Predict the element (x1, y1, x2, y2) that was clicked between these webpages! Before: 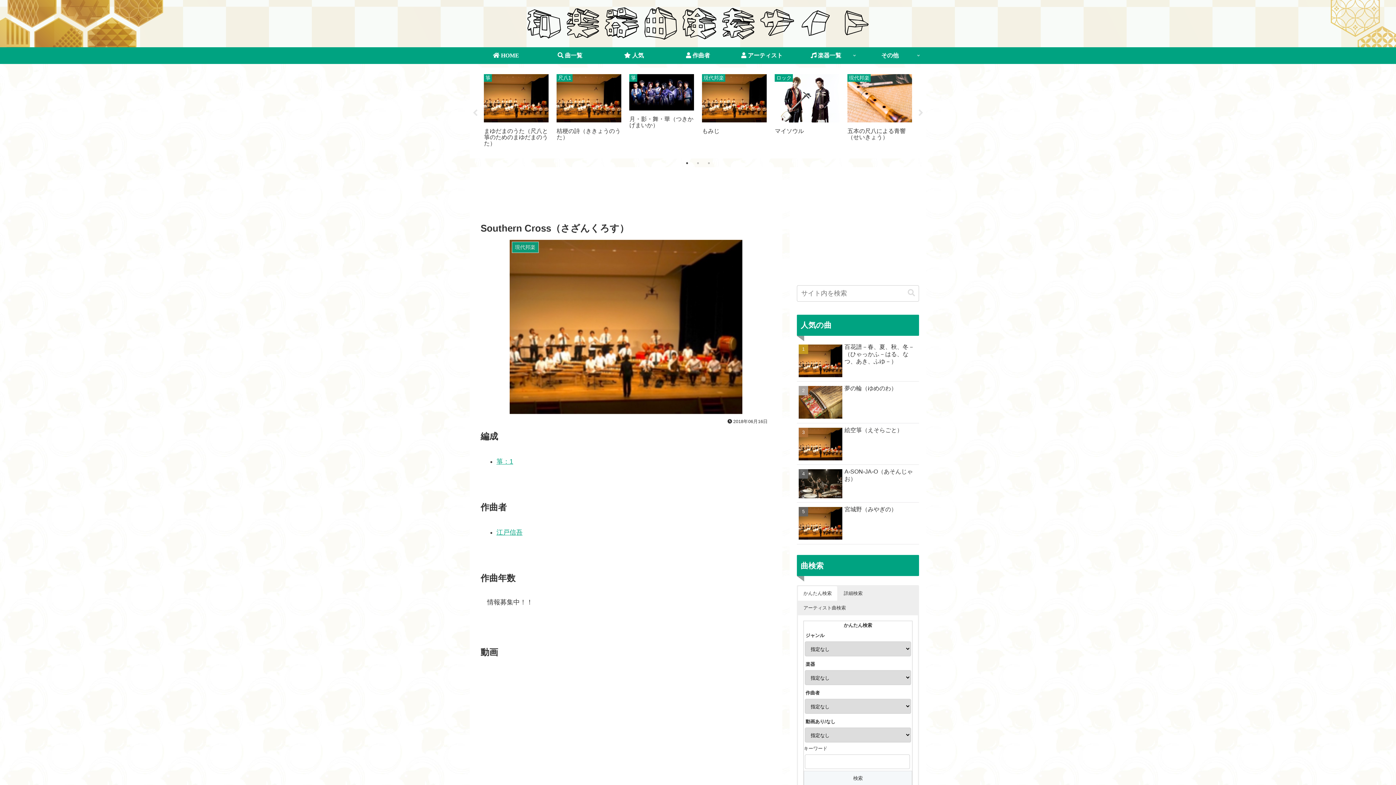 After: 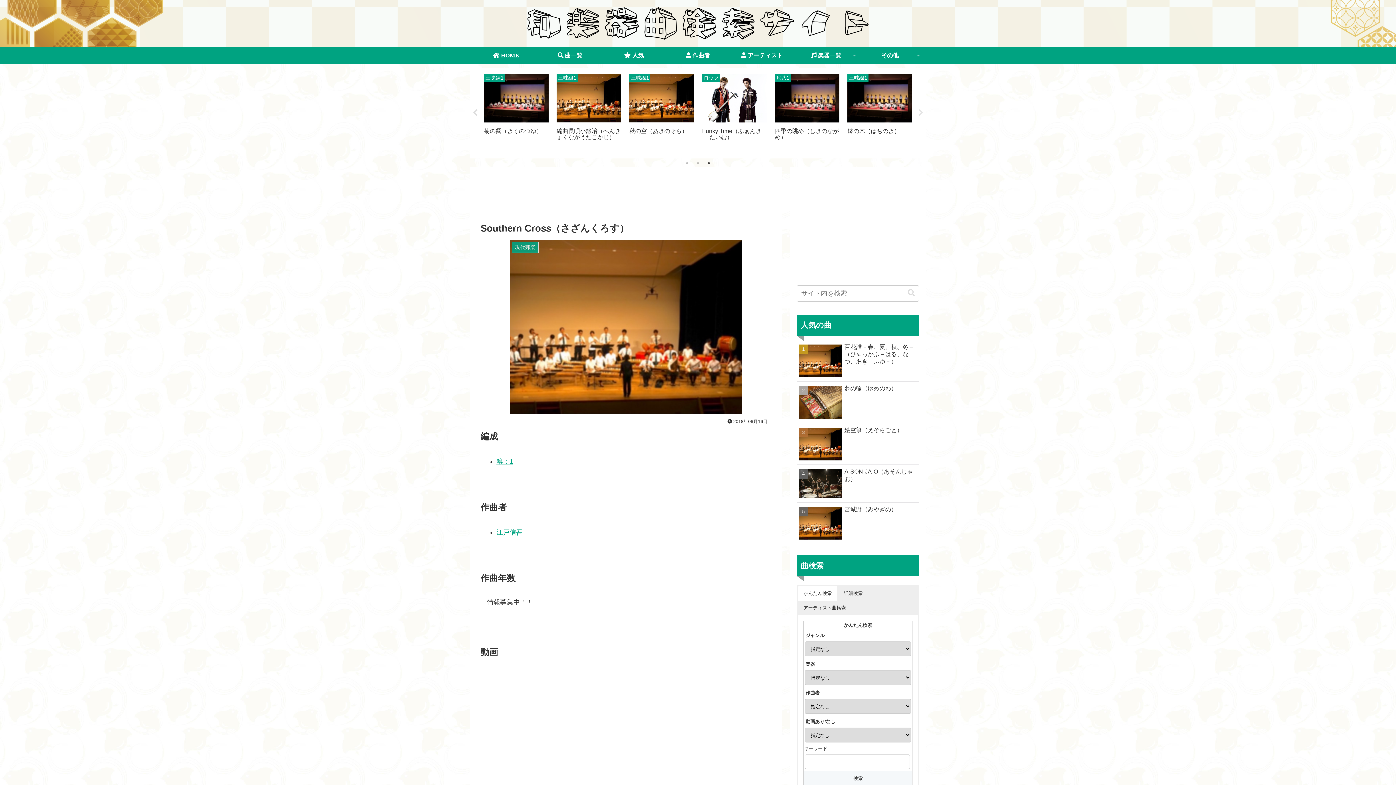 Action: label: Previous bbox: (471, 109, 478, 116)